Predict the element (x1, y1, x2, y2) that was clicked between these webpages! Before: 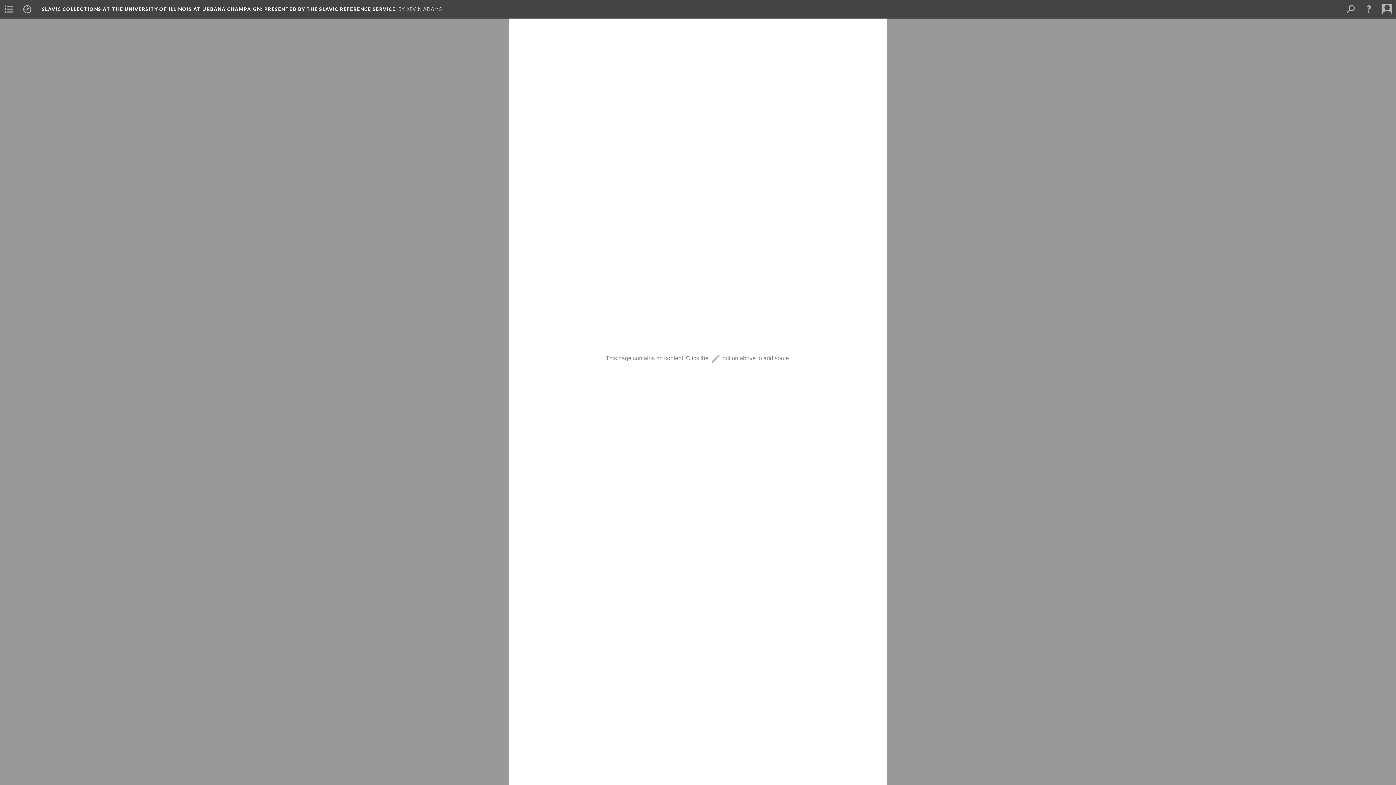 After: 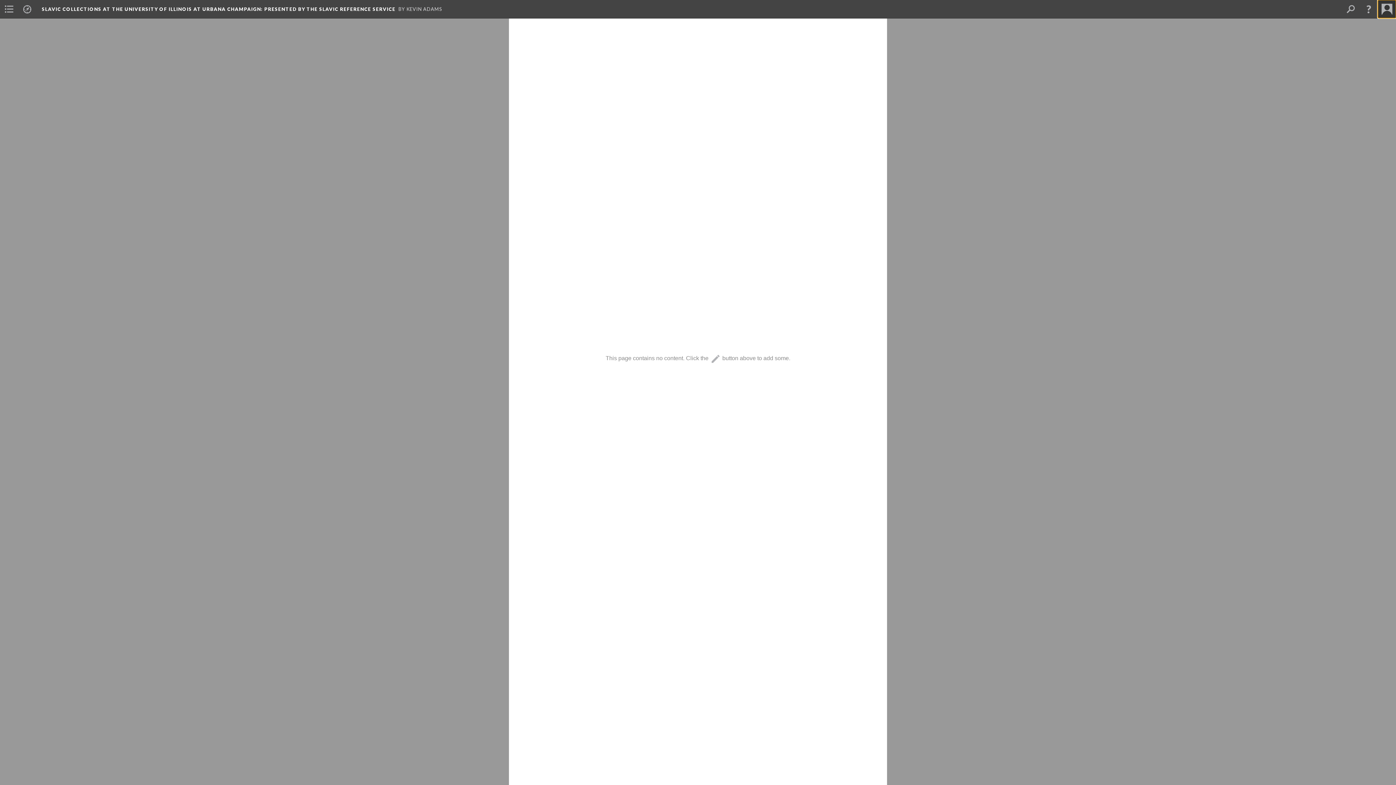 Action: bbox: (1378, 0, 1396, 18)